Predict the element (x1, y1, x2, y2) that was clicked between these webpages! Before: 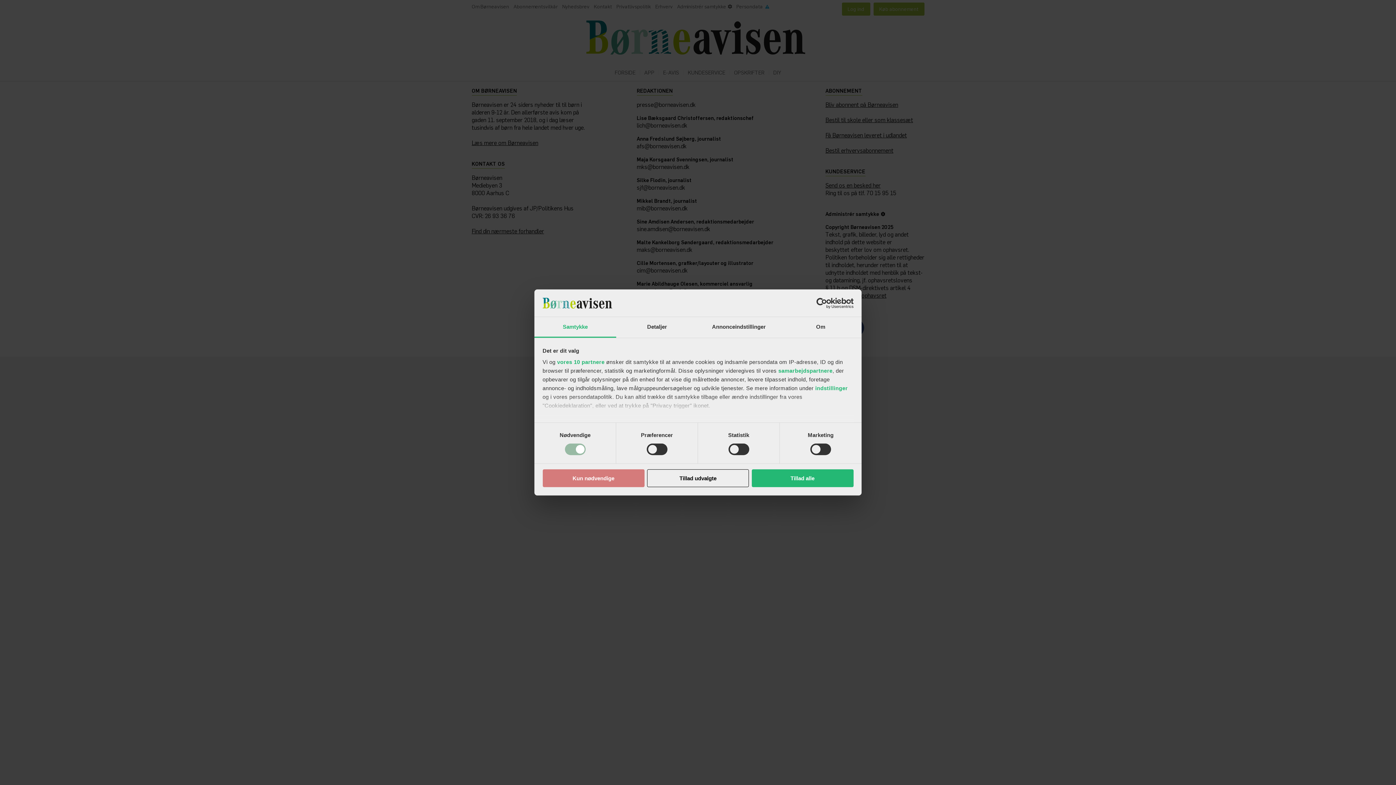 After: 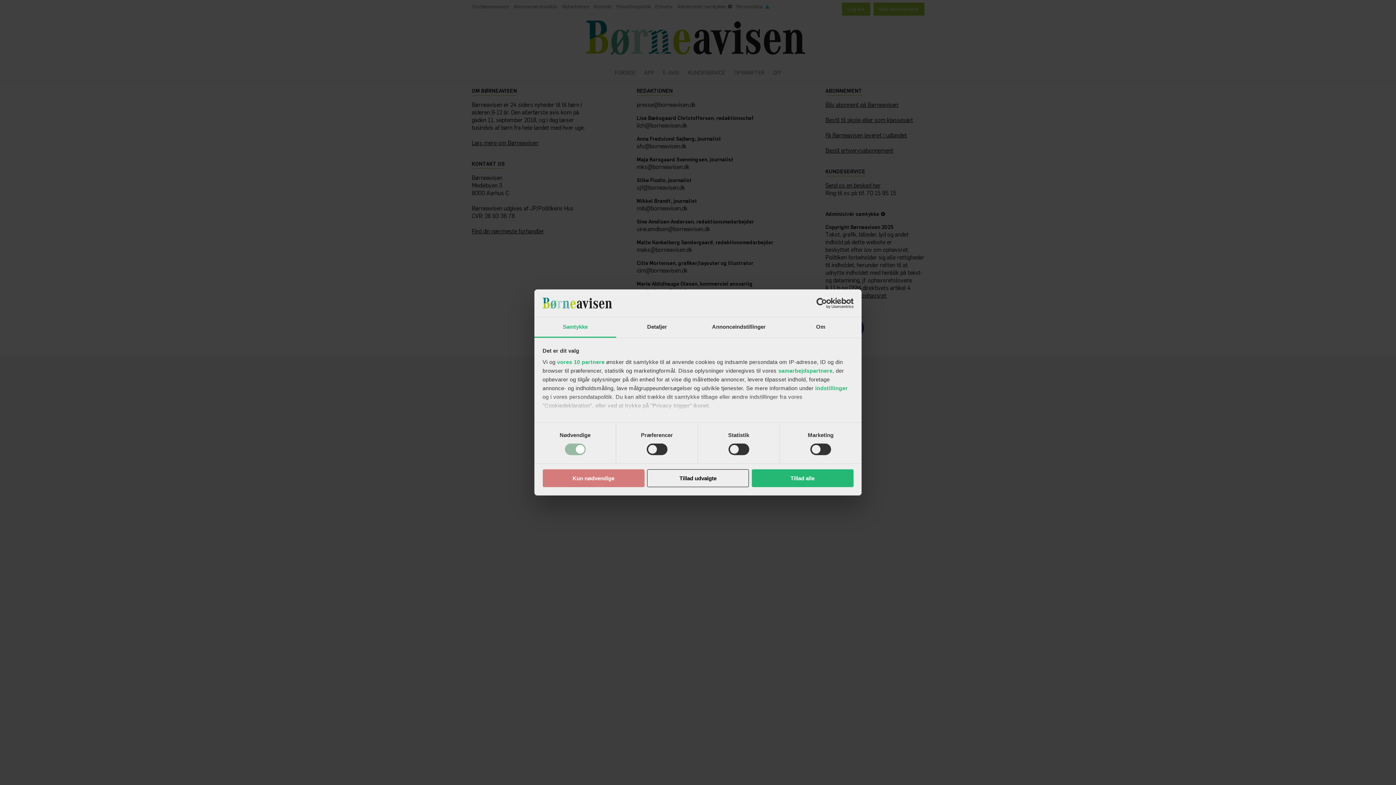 Action: bbox: (534, 317, 616, 337) label: Samtykke